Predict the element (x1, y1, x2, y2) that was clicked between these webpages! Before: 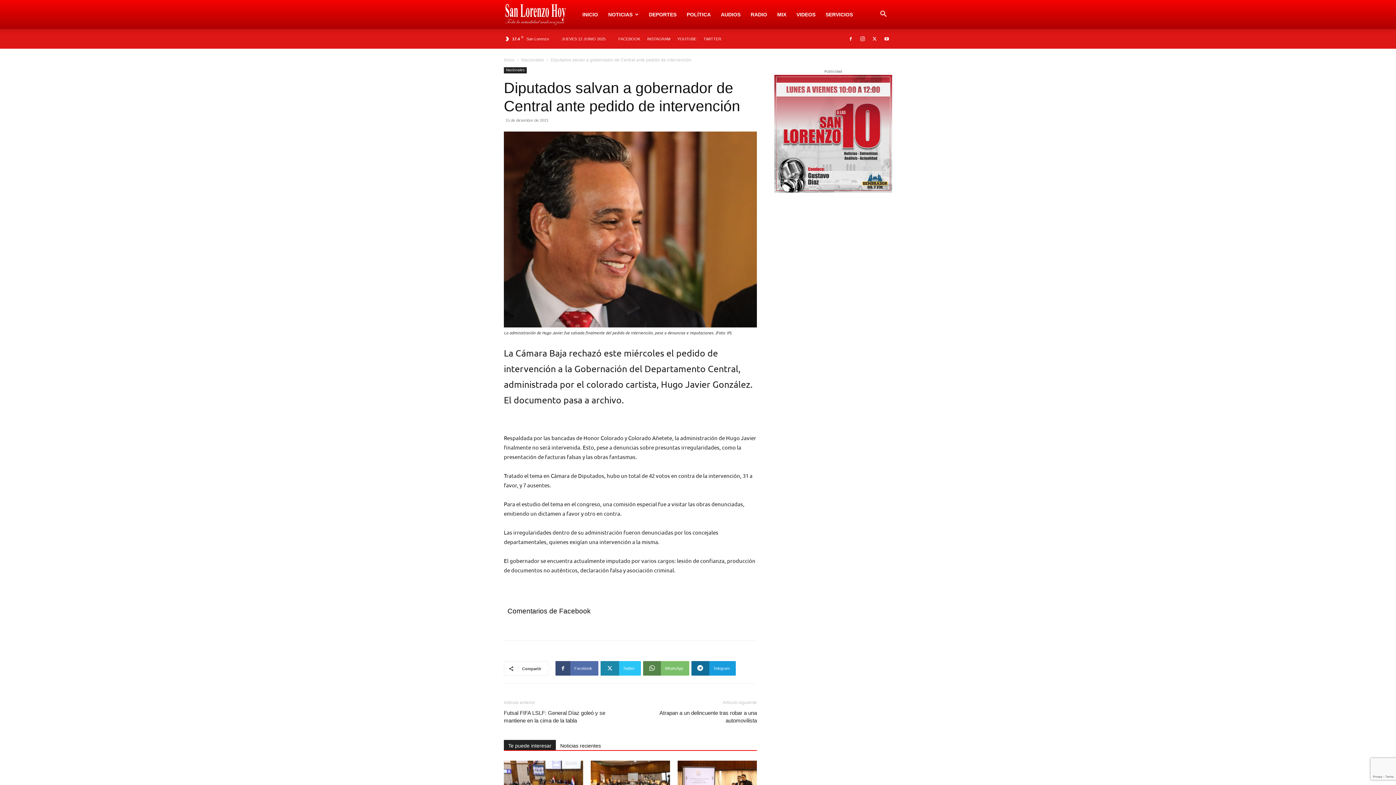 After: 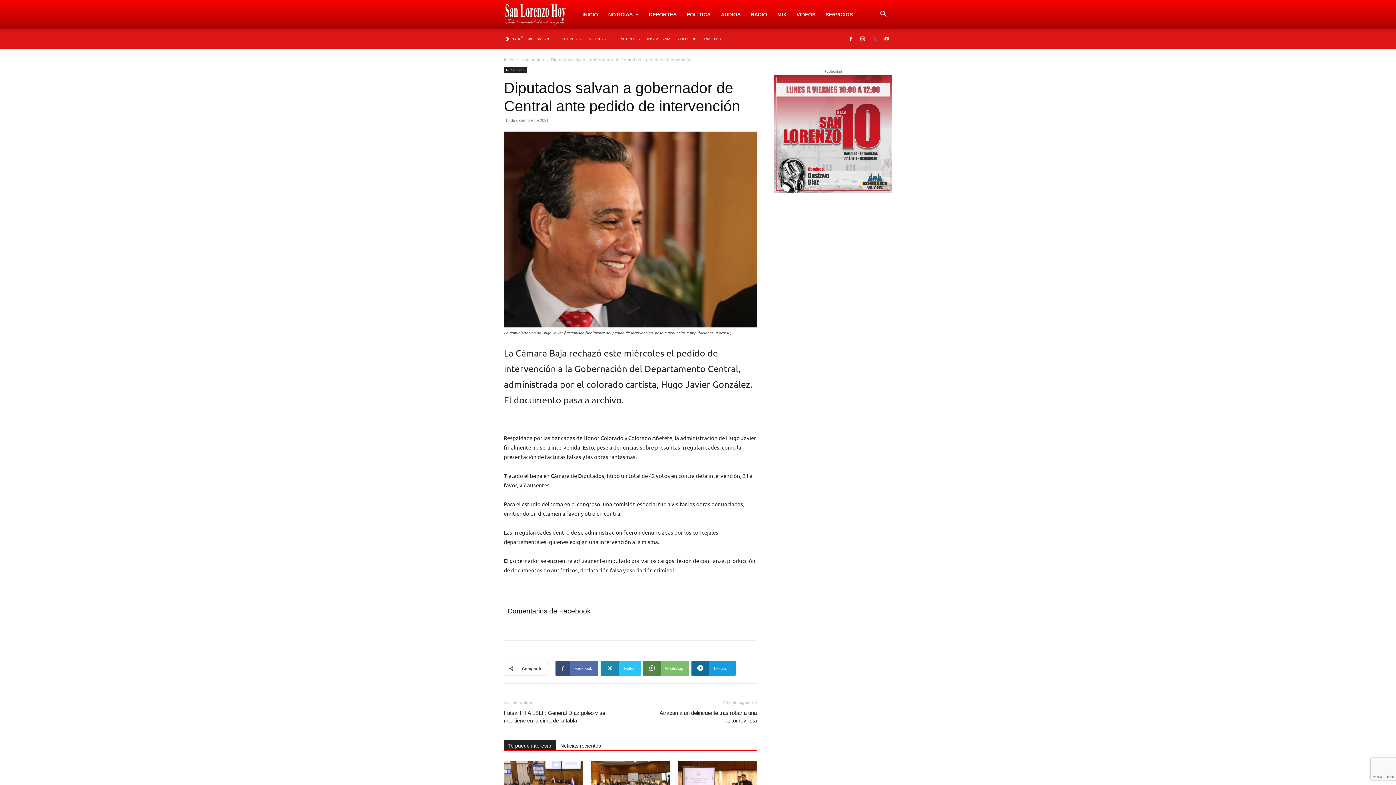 Action: bbox: (869, 29, 880, 48)